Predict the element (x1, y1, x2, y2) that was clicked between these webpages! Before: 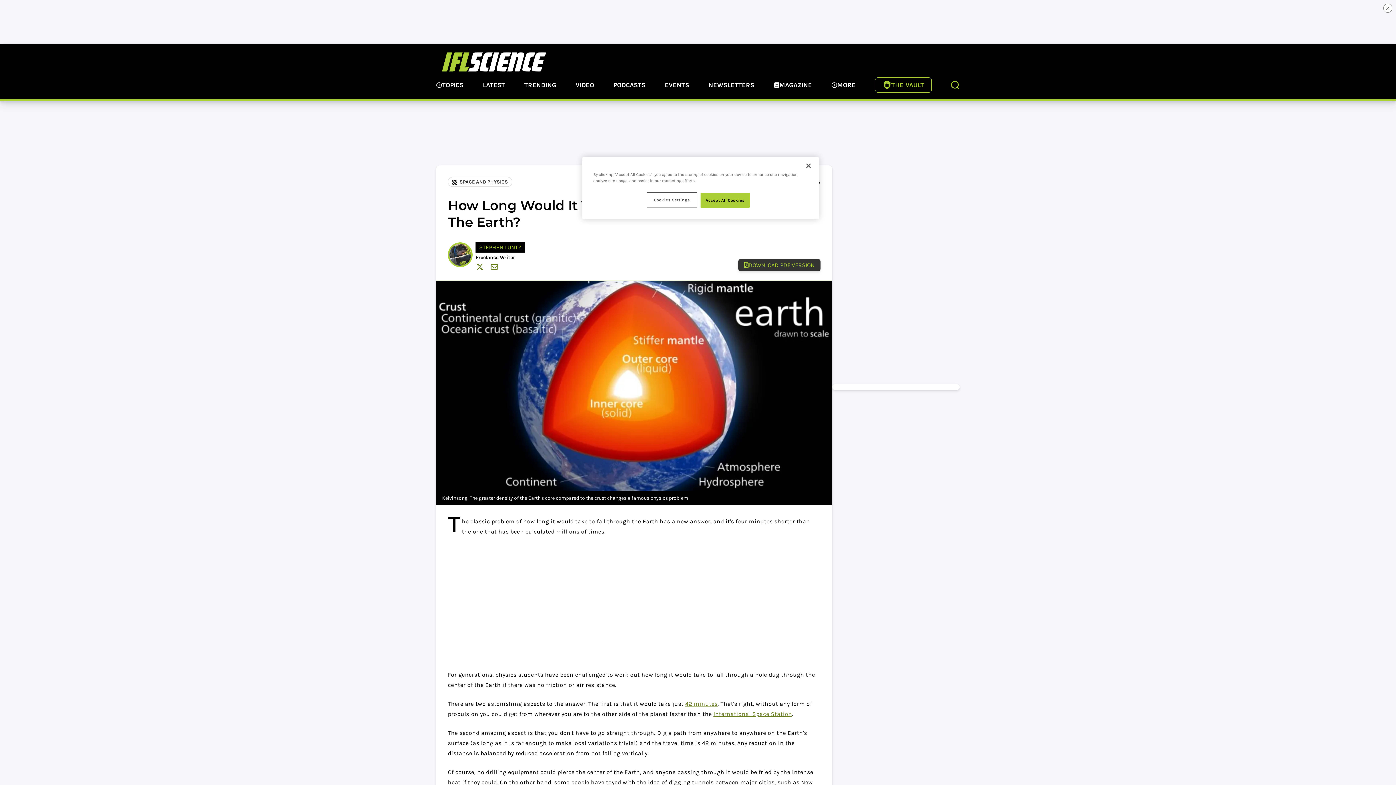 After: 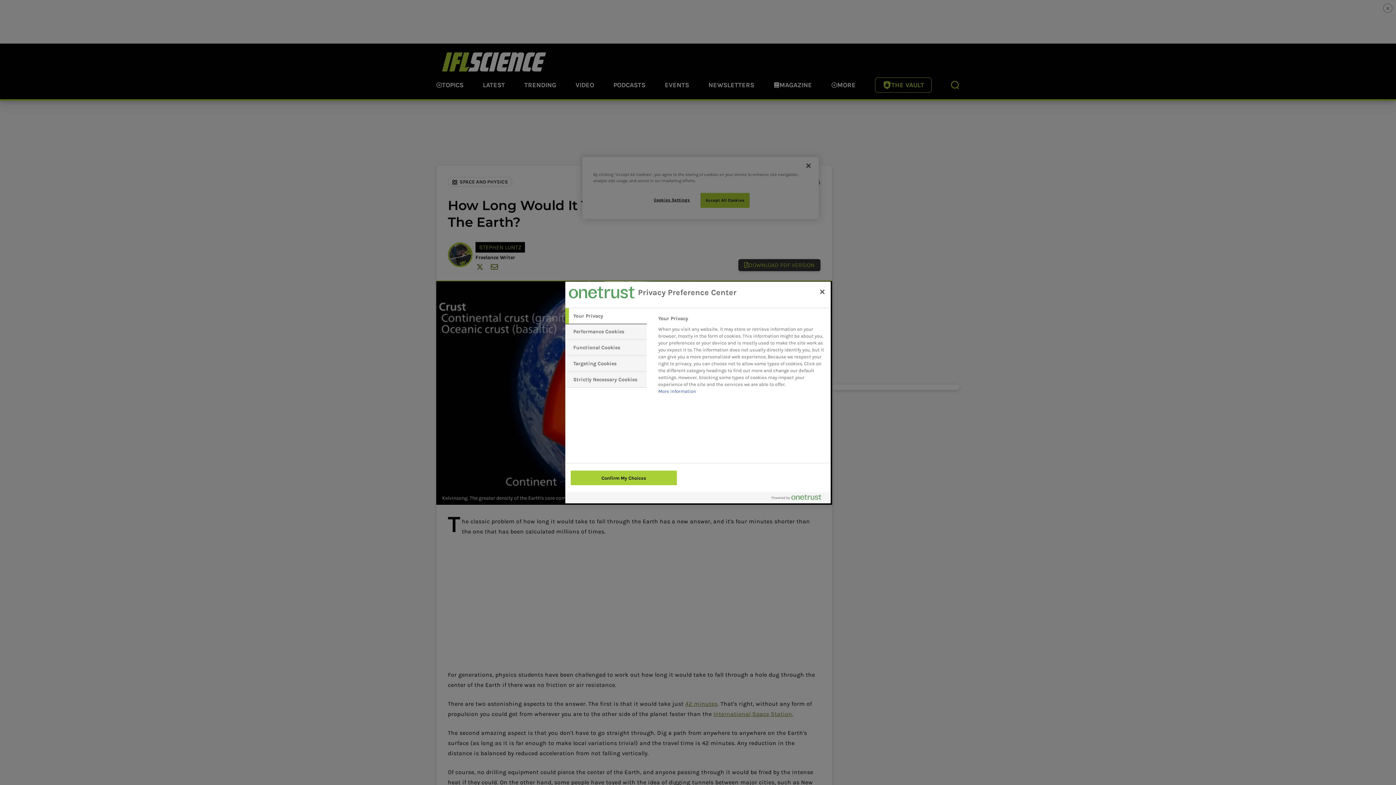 Action: bbox: (647, 193, 696, 207) label: Cookies Settings